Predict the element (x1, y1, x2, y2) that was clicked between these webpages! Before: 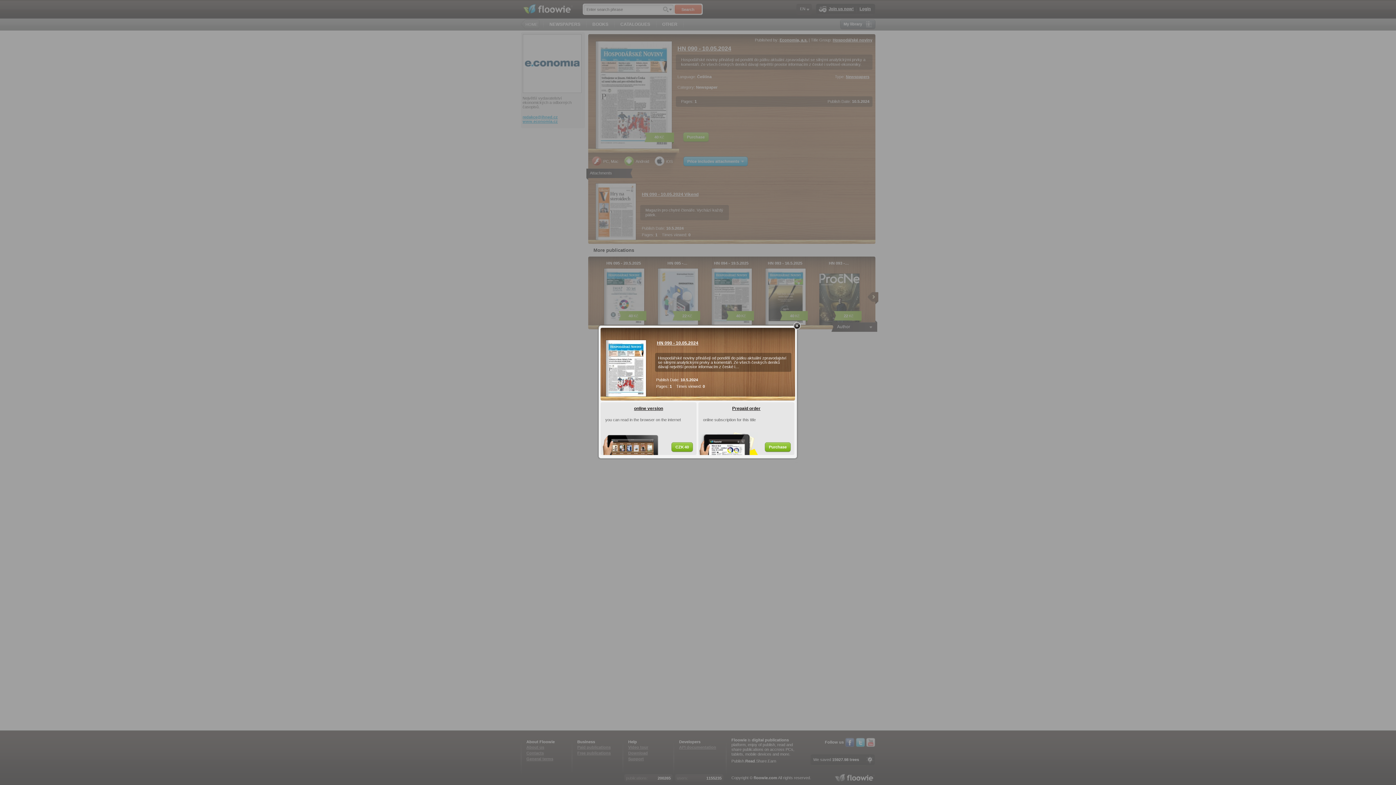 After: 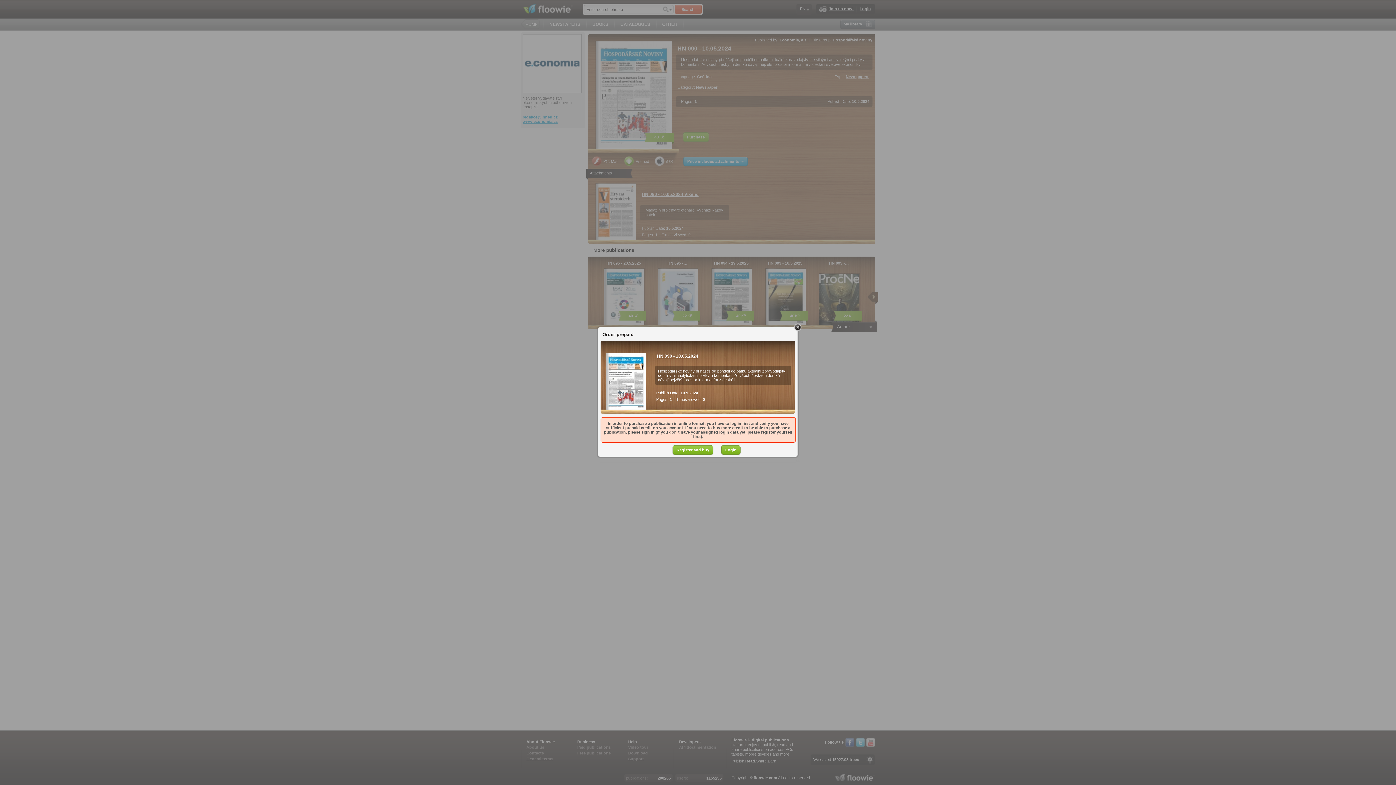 Action: bbox: (765, 442, 790, 452) label: Purchase